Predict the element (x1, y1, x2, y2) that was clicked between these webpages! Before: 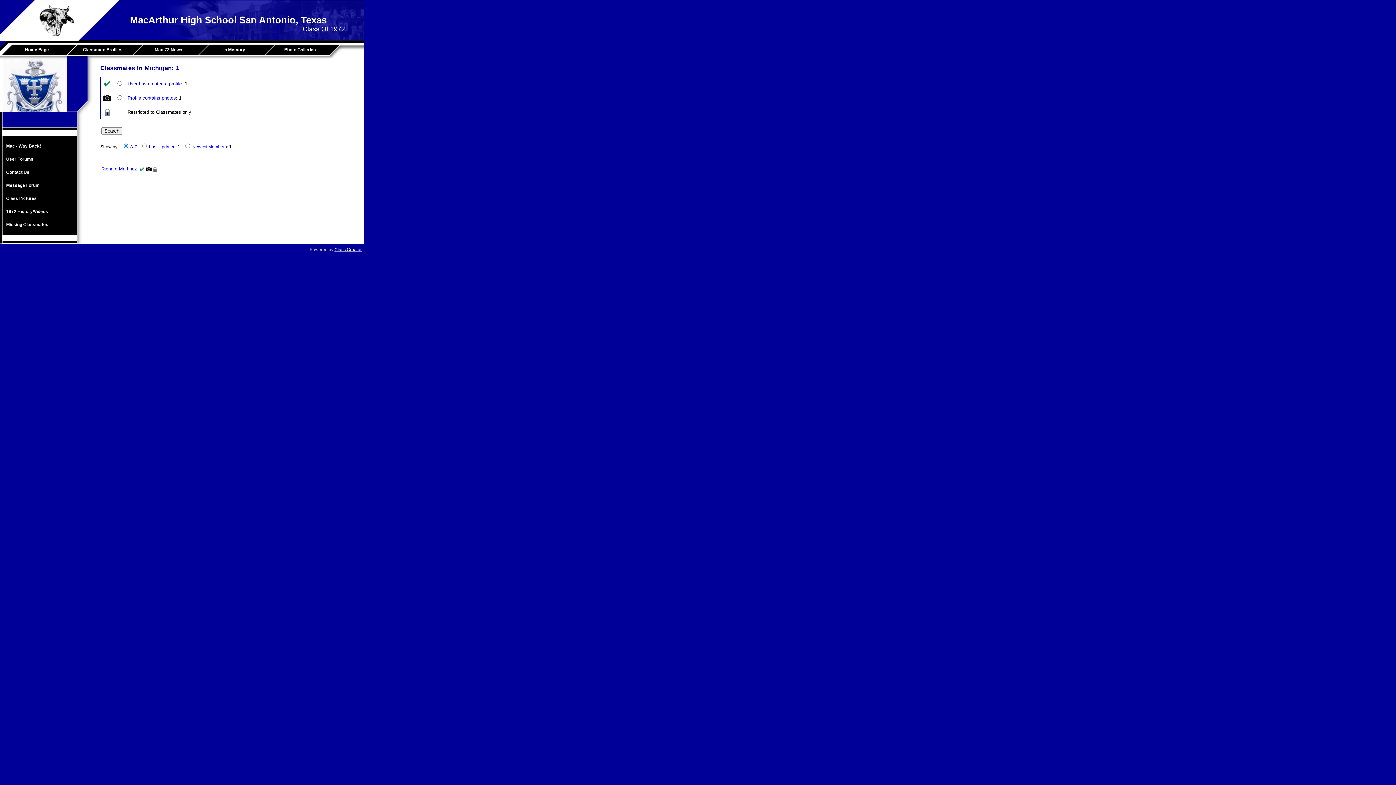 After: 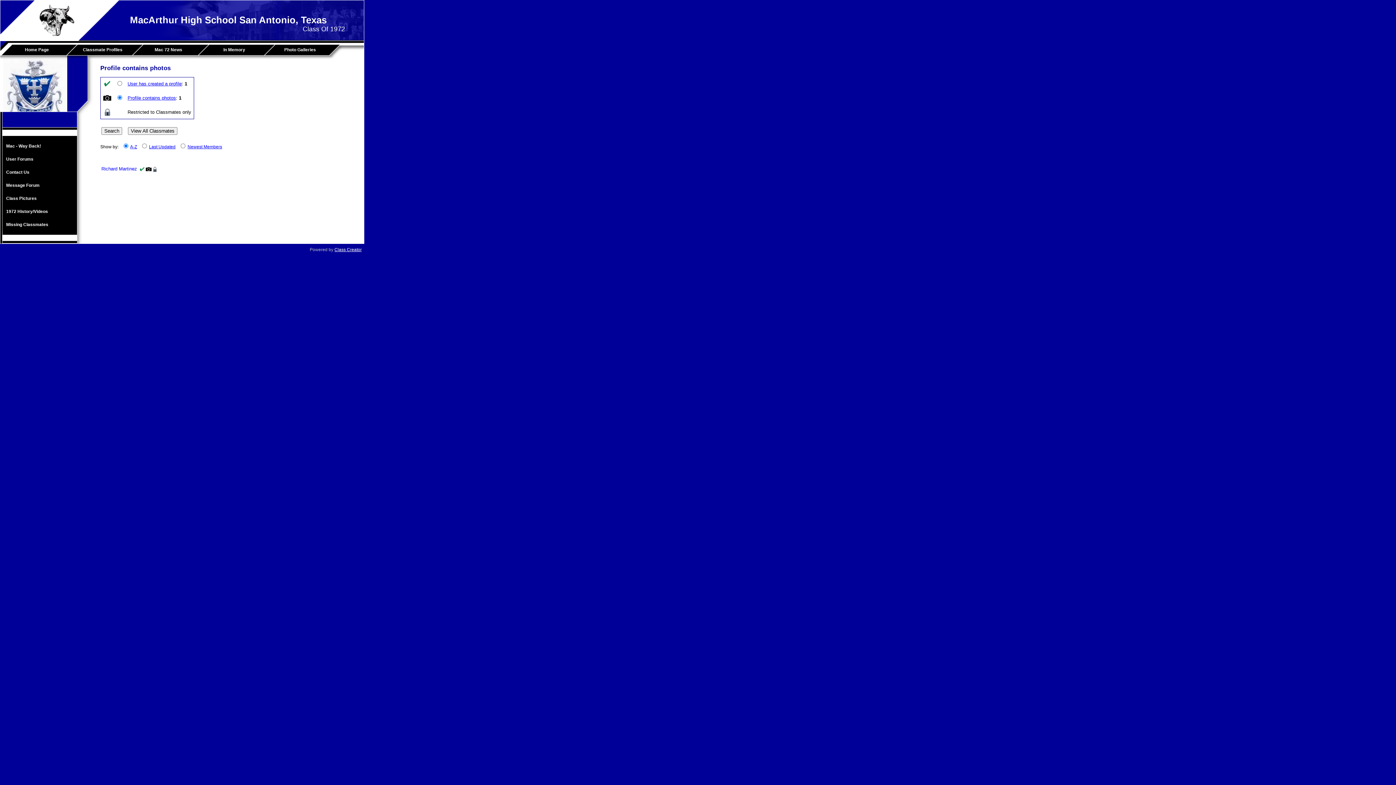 Action: bbox: (127, 95, 176, 100) label: Profile contains photos